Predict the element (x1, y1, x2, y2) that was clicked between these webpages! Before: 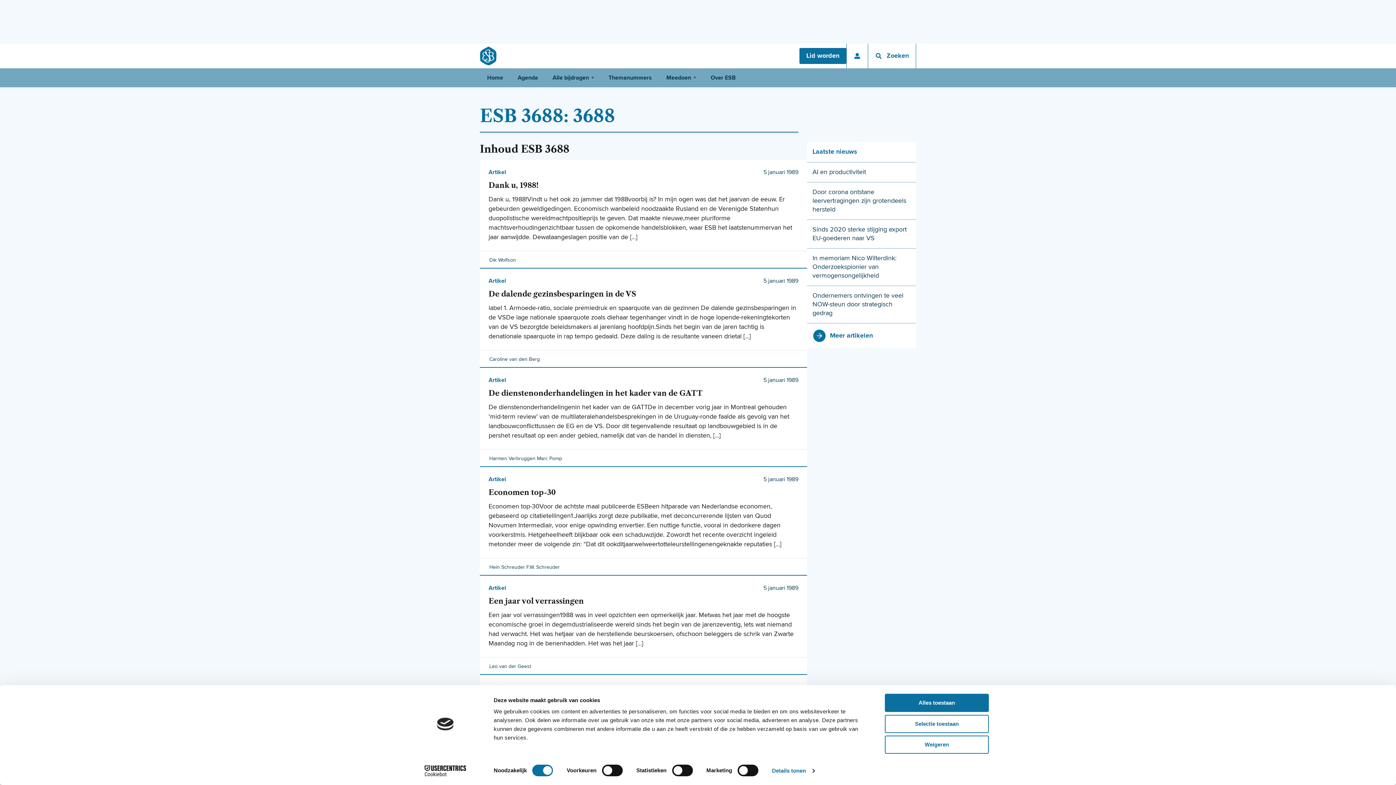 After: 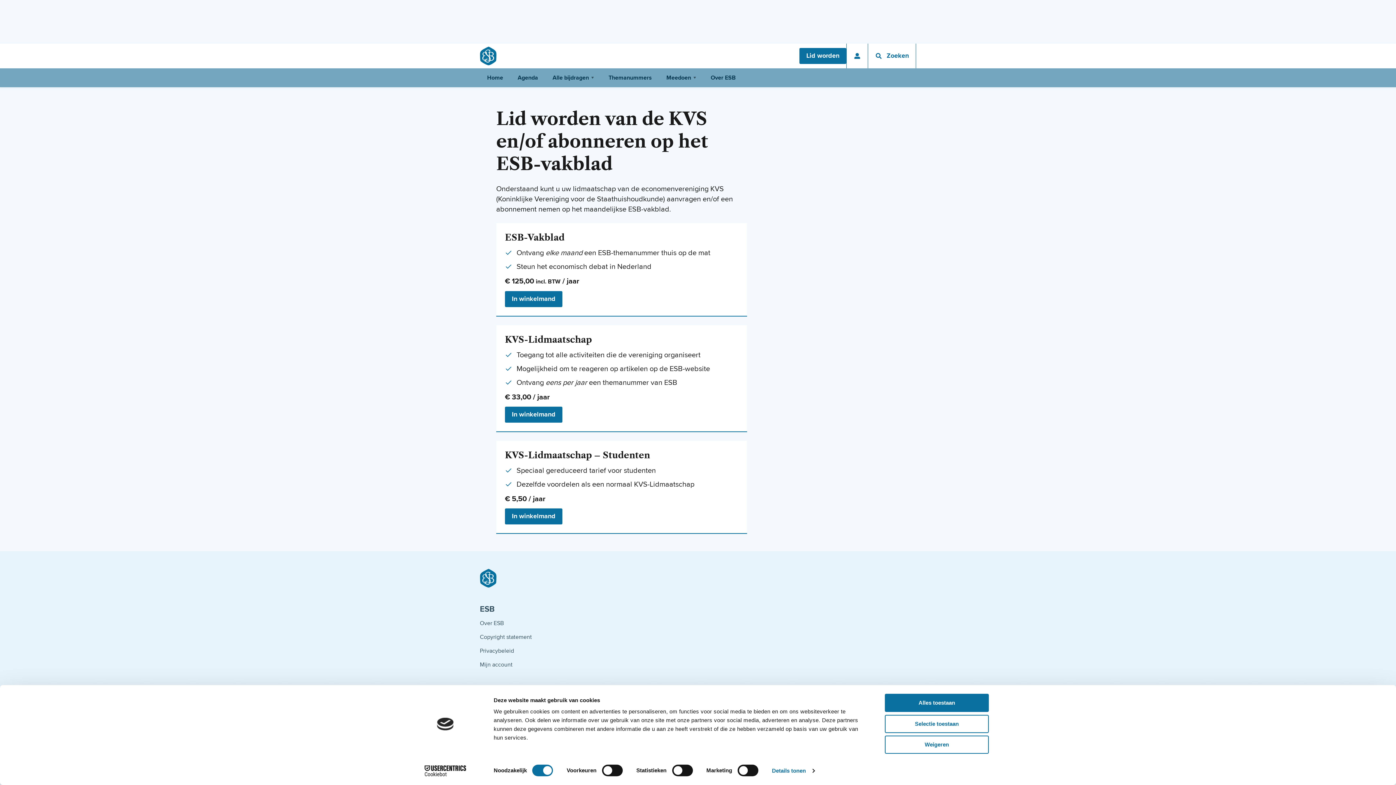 Action: bbox: (799, 48, 846, 64) label: Lid worden van ESB